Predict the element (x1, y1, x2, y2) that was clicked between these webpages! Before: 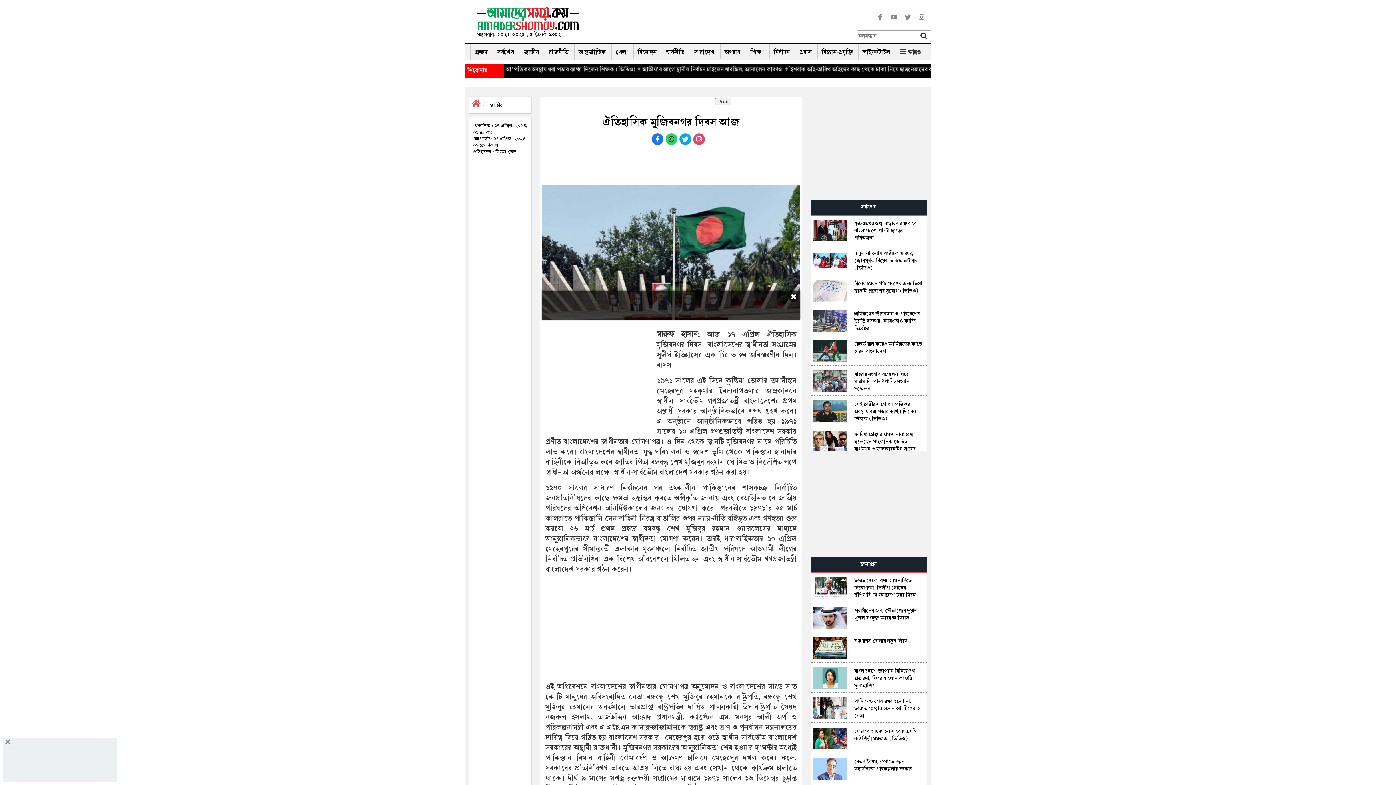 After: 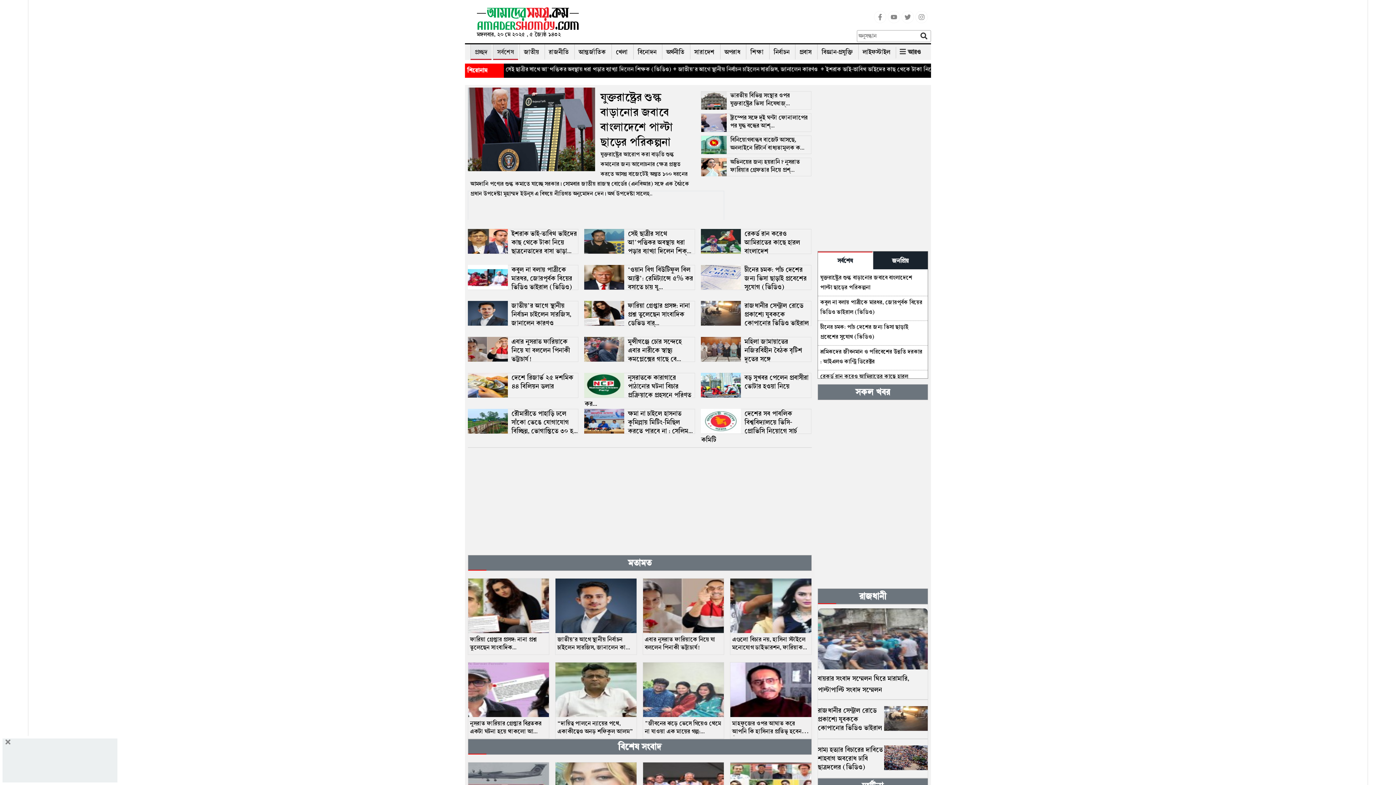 Action: bbox: (470, 44, 491, 58) label: প্রচ্ছদ